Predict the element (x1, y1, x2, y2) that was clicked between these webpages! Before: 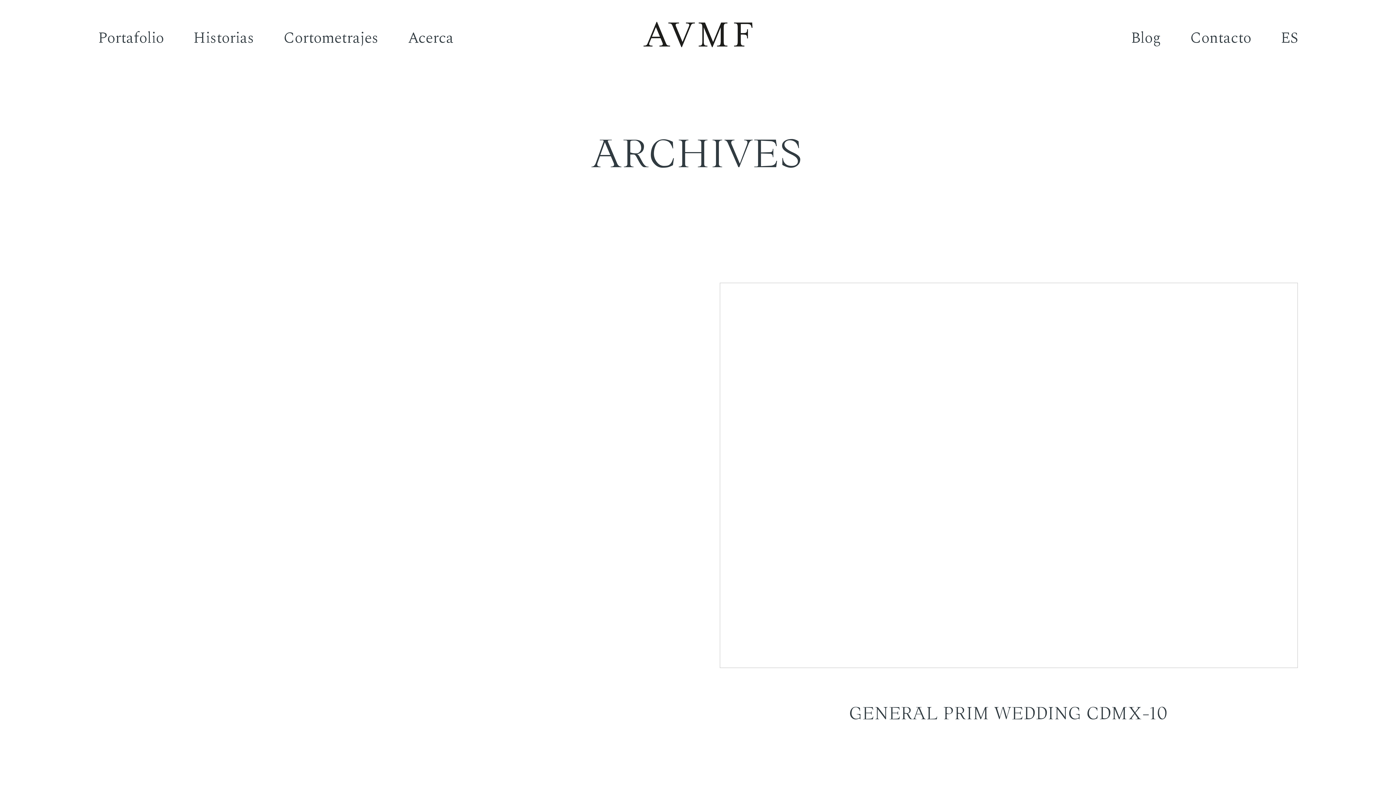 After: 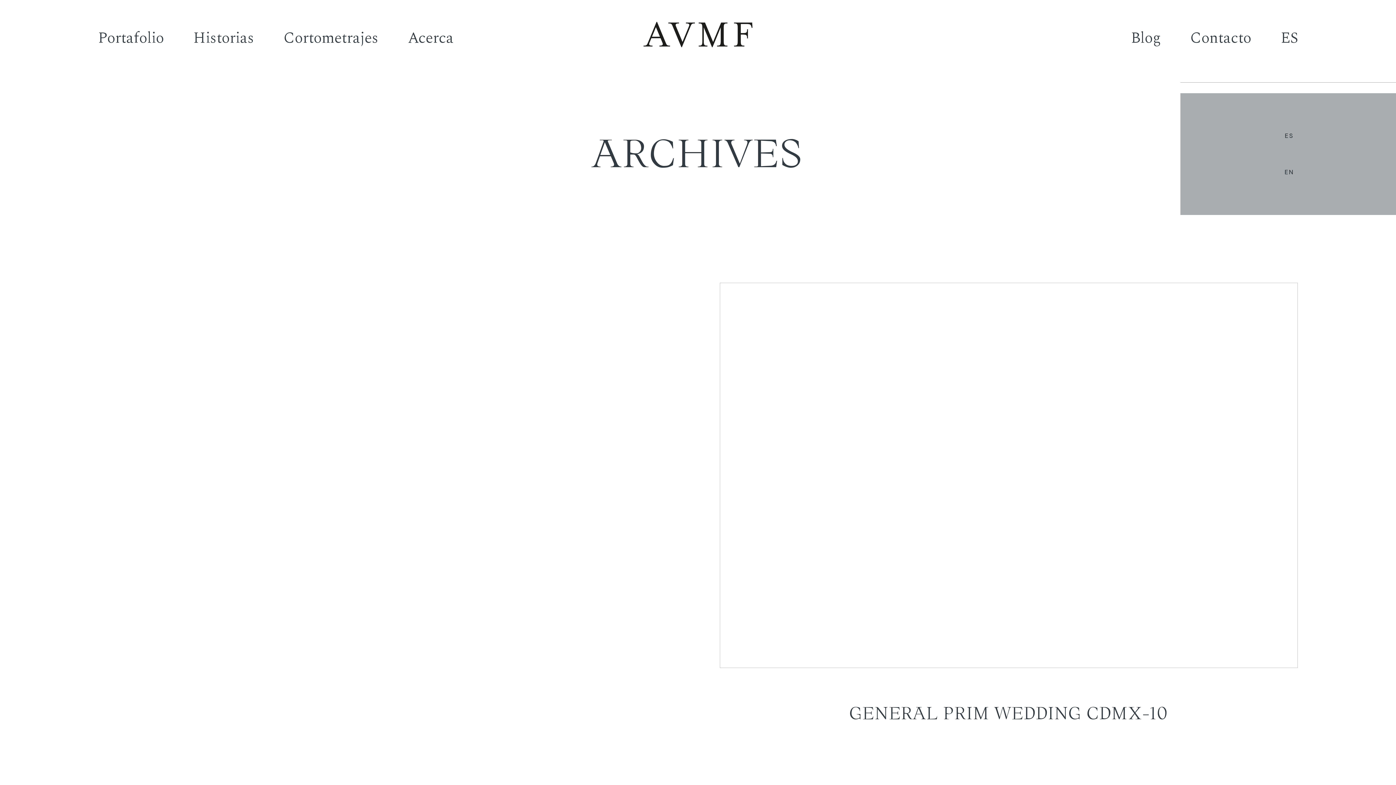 Action: bbox: (1281, 26, 1298, 49) label: ES